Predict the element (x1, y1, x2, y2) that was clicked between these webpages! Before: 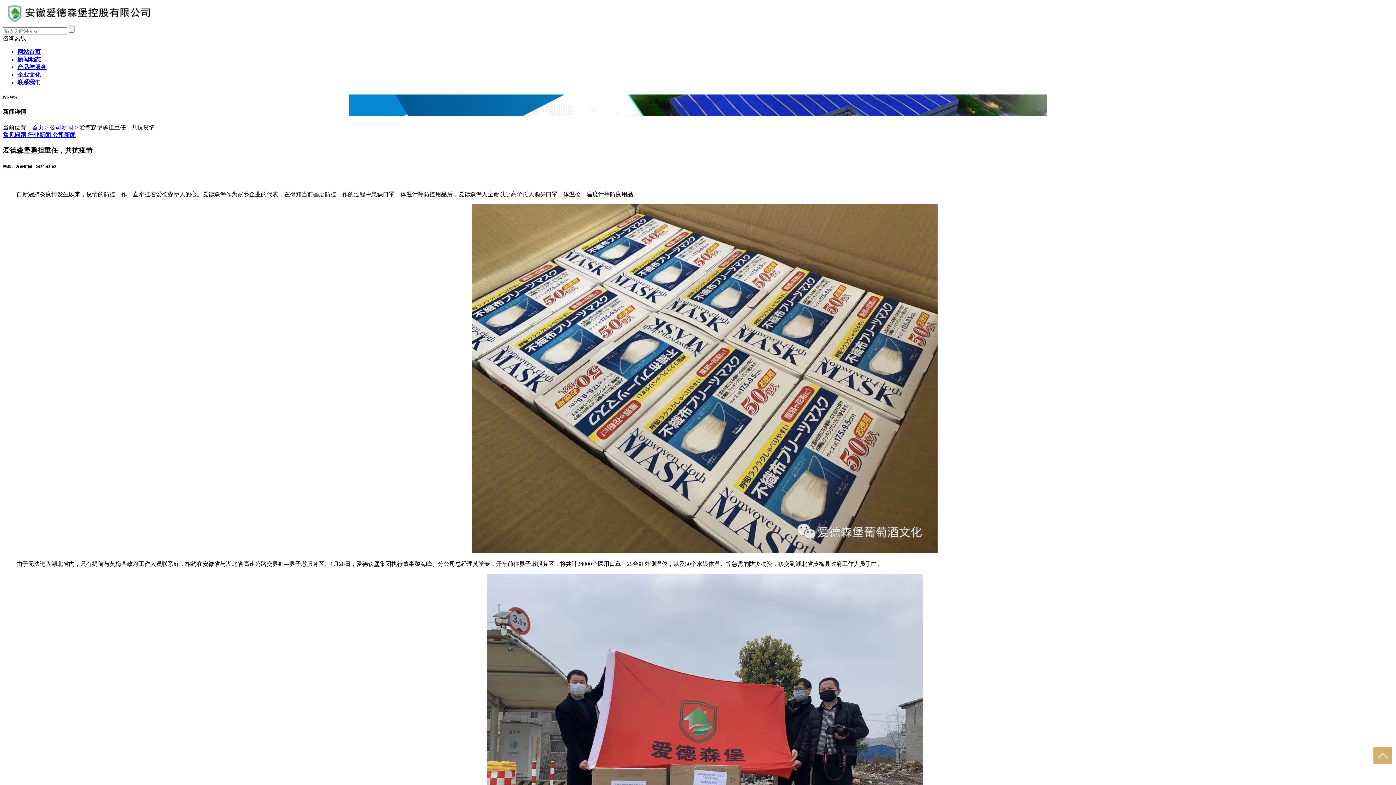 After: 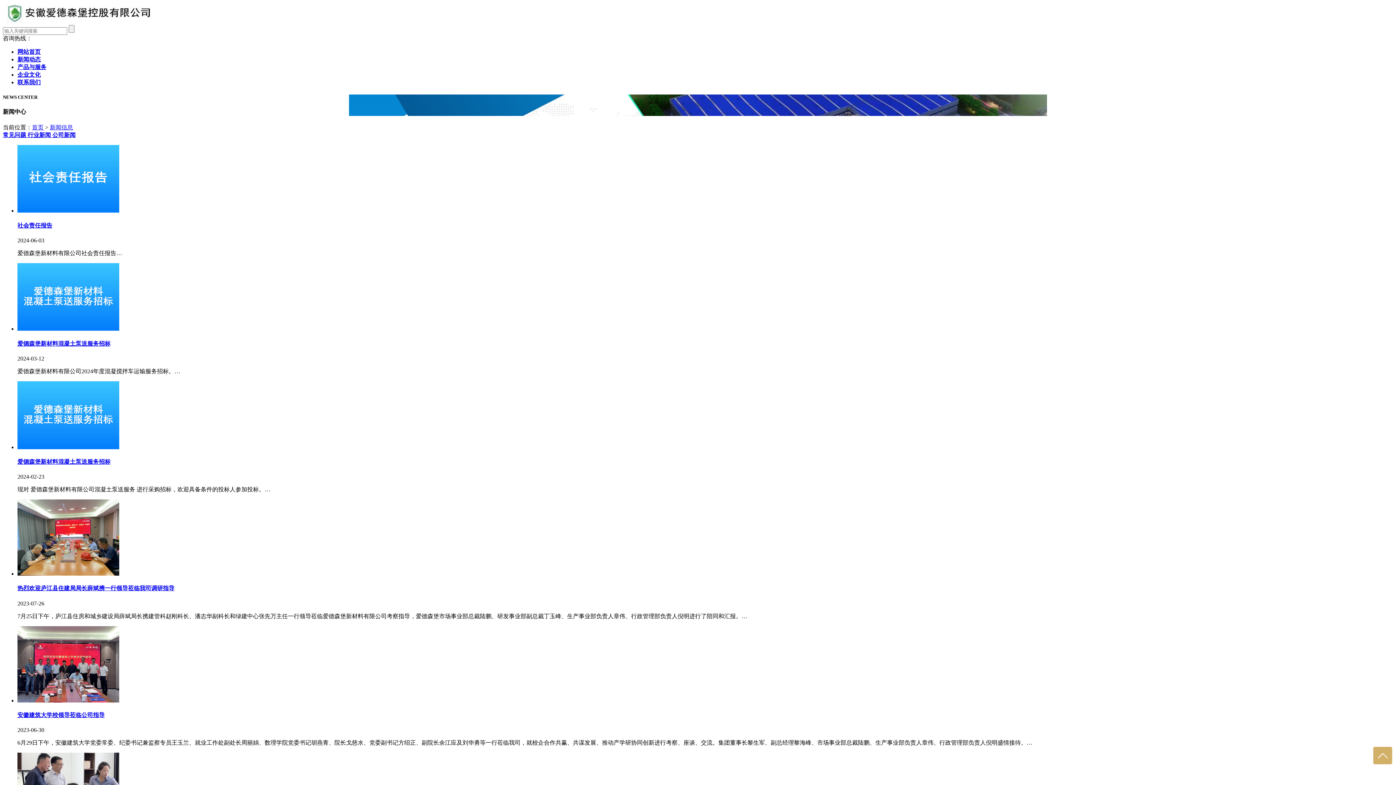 Action: bbox: (17, 56, 40, 62) label: 新闻动态